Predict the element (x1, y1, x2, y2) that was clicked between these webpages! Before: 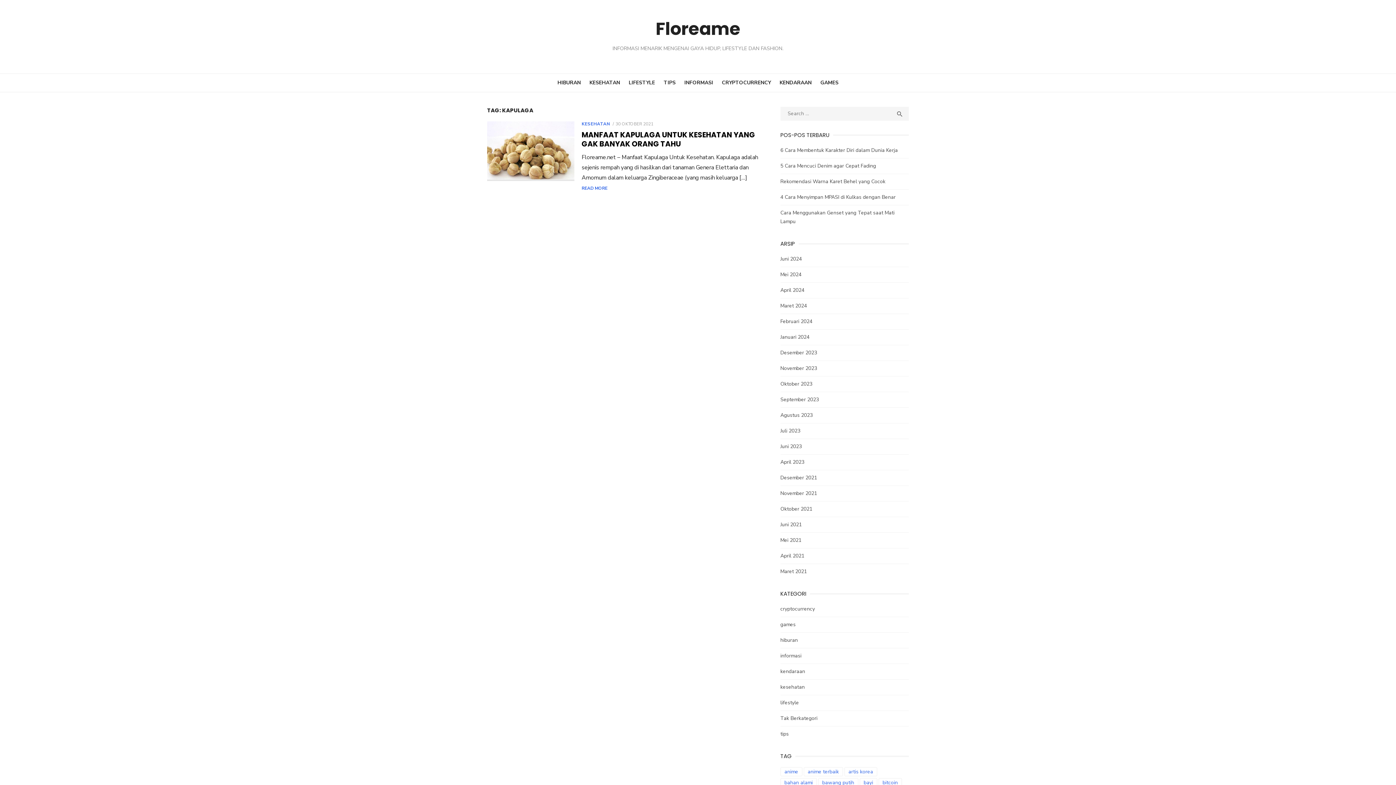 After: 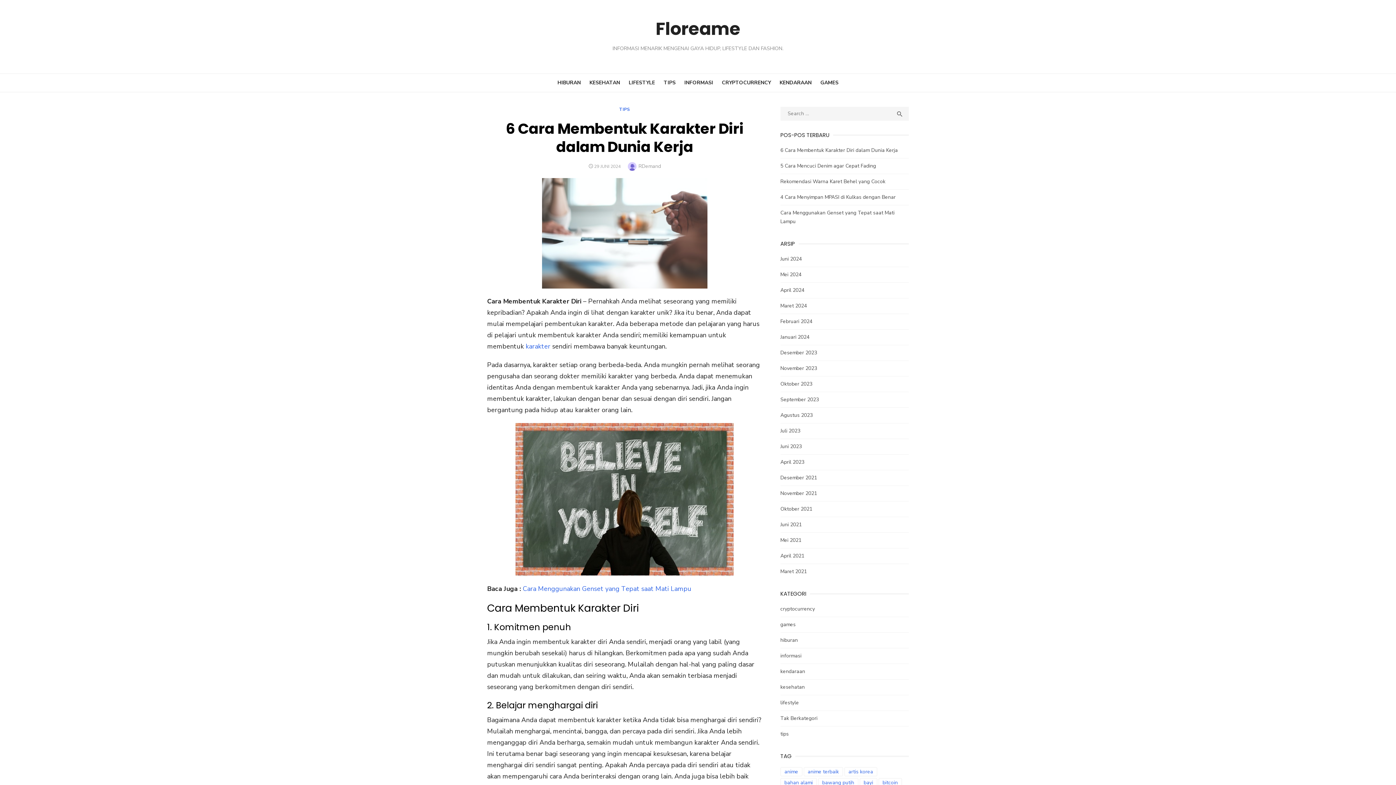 Action: label: 6 Cara Membentuk Karakter Diri dalam Dunia Kerja bbox: (780, 146, 898, 153)